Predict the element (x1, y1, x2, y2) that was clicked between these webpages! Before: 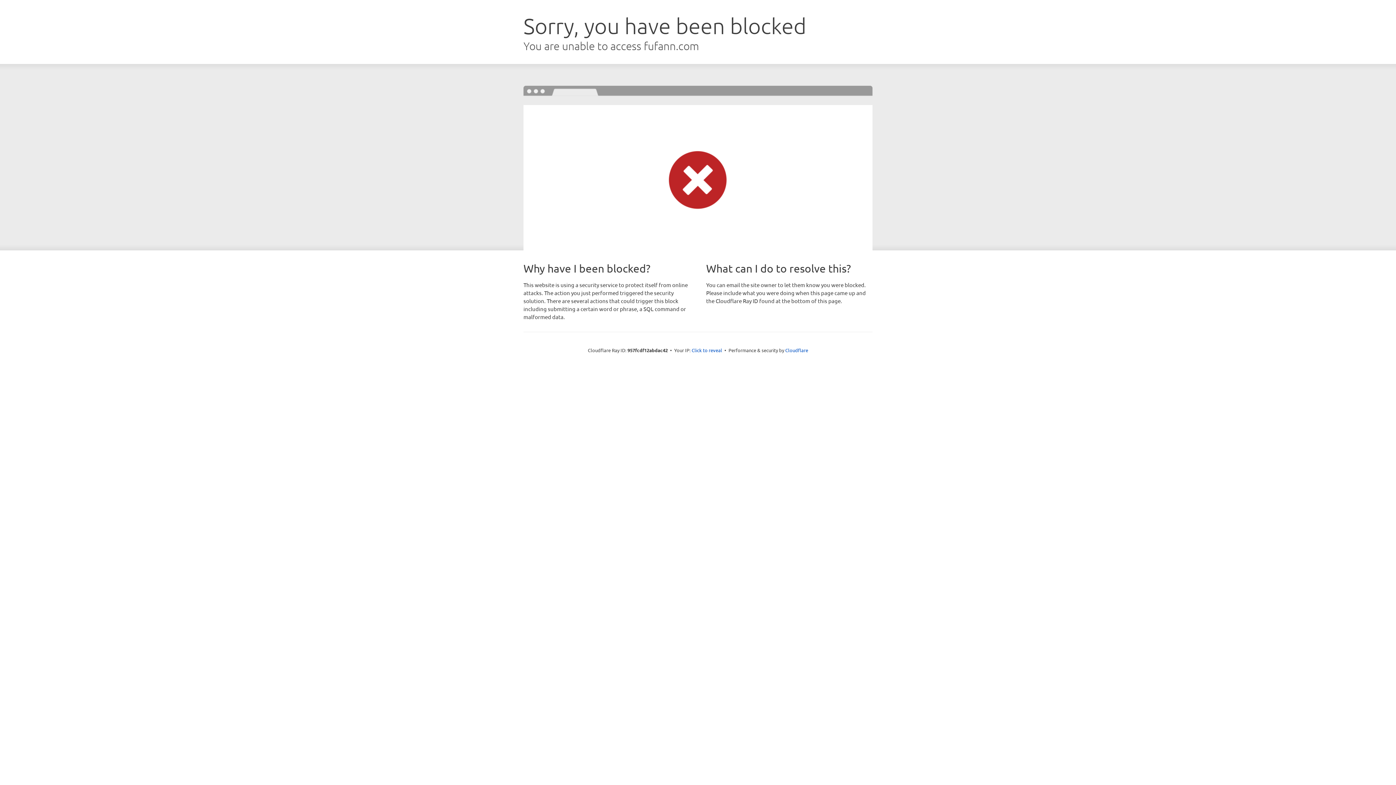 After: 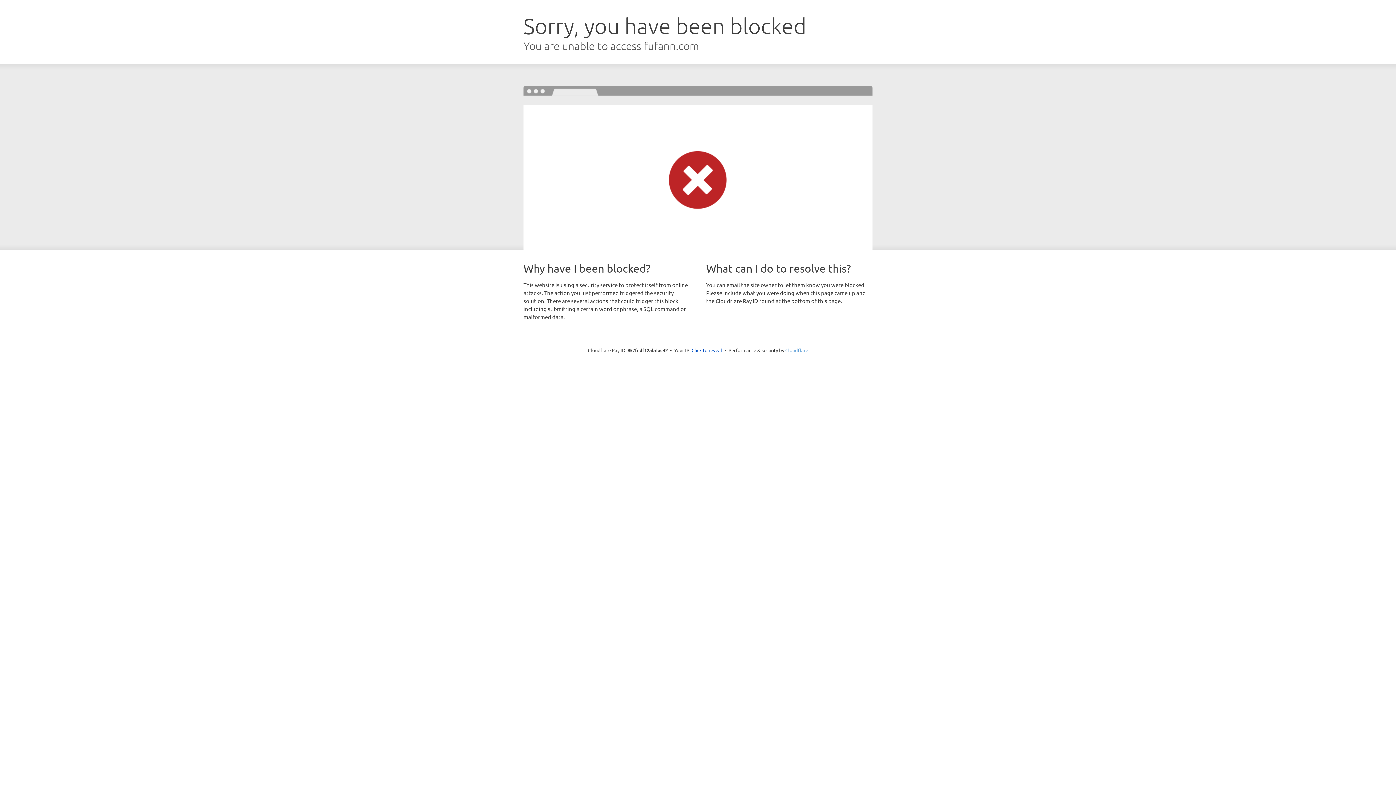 Action: bbox: (785, 347, 808, 353) label: Cloudflare